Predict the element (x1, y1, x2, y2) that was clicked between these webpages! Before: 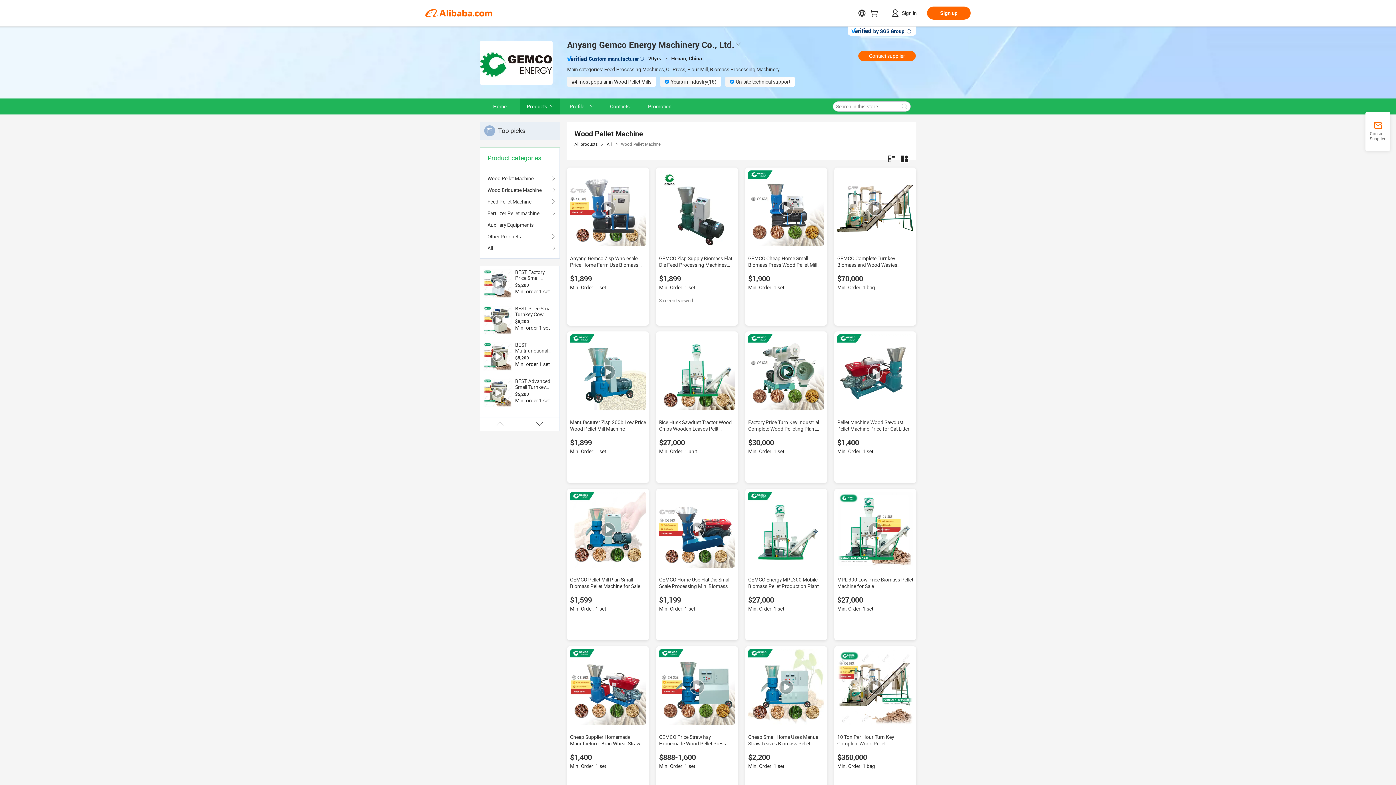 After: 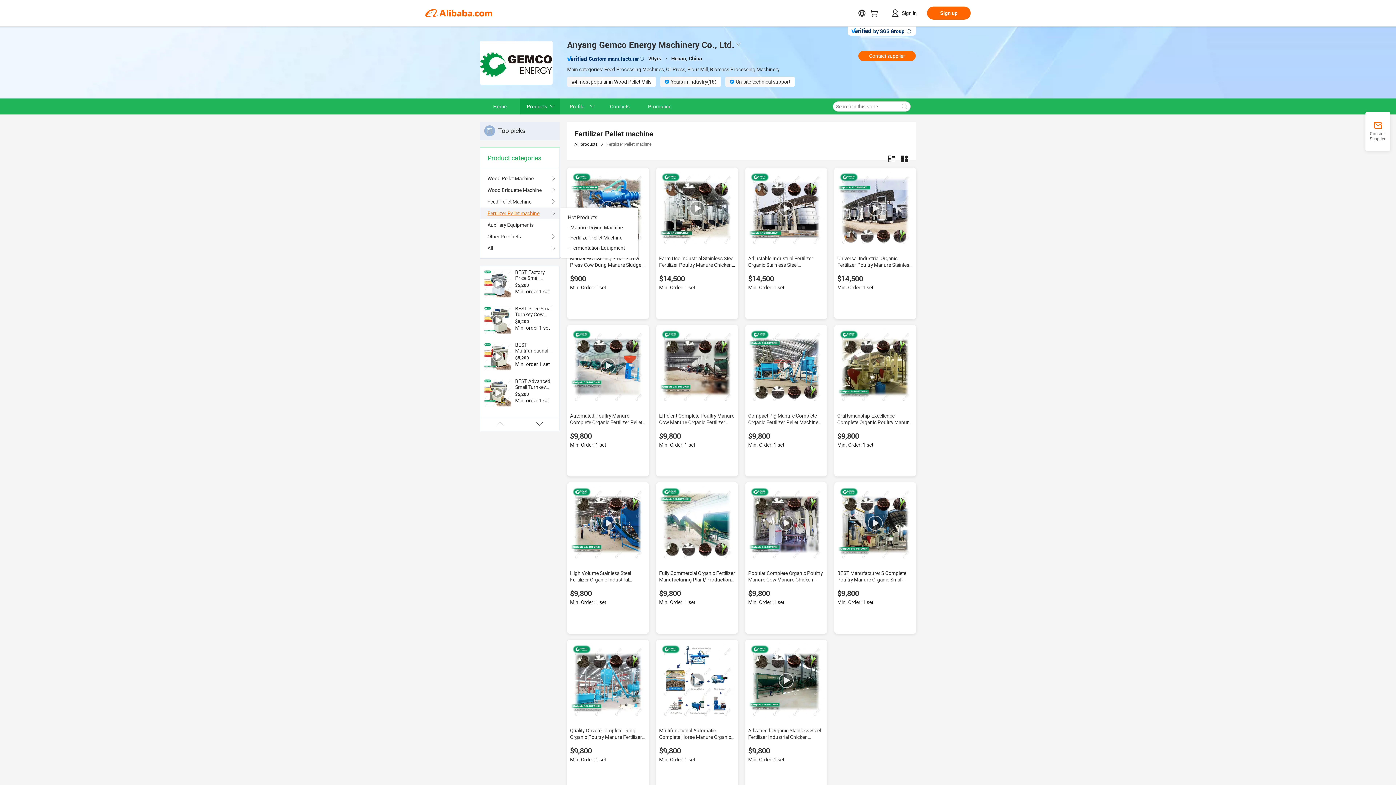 Action: bbox: (487, 207, 552, 219) label: Fertilizer Pellet machine